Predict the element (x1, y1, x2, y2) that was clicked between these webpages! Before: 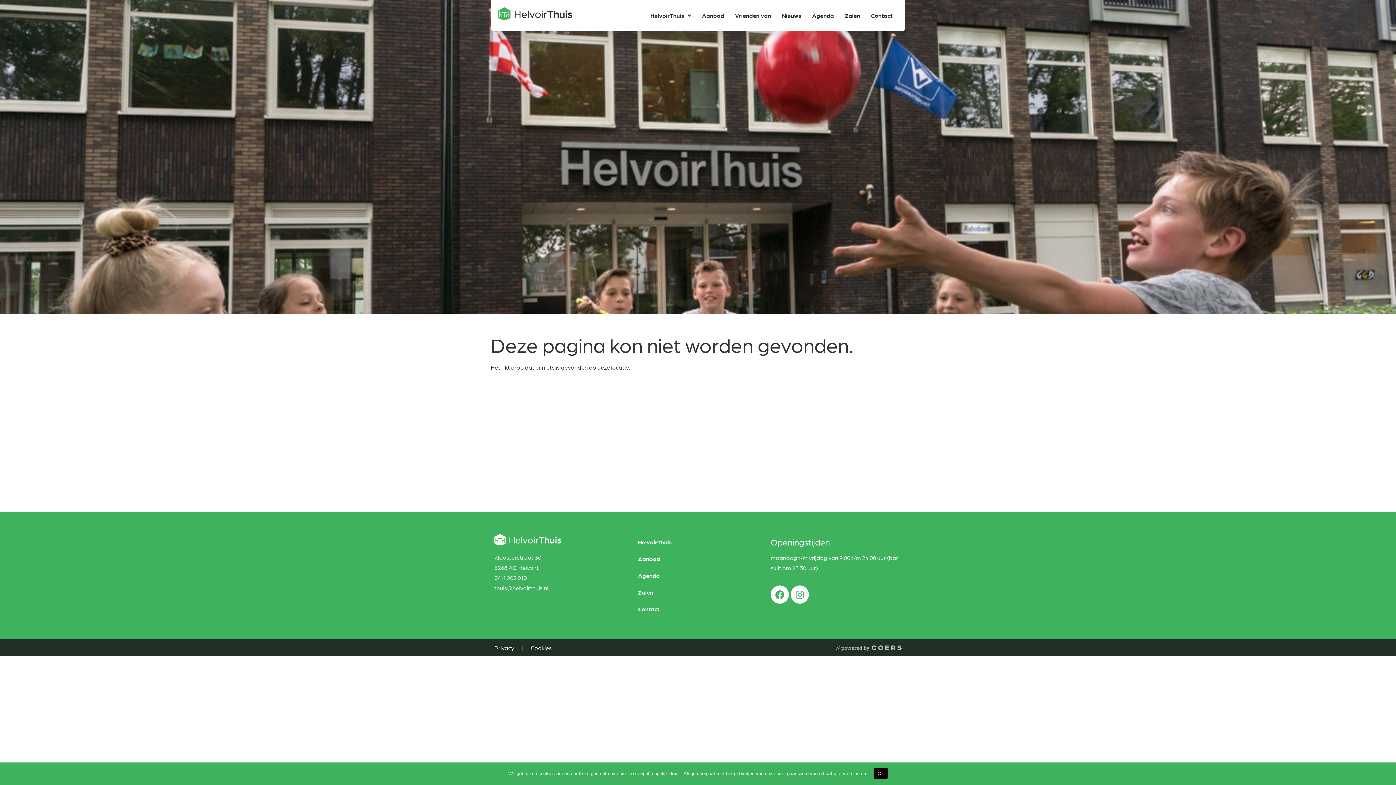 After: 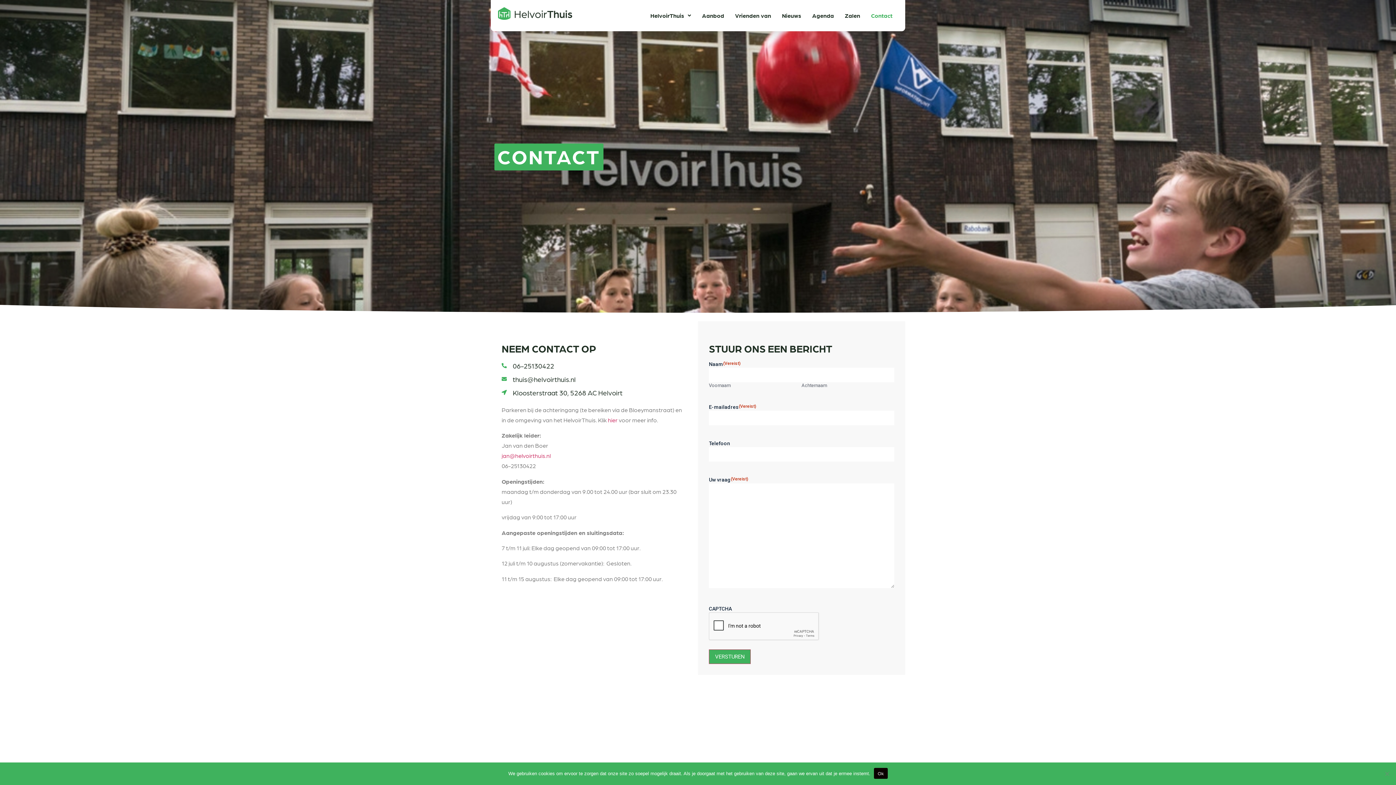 Action: bbox: (865, 7, 898, 23) label: Contact